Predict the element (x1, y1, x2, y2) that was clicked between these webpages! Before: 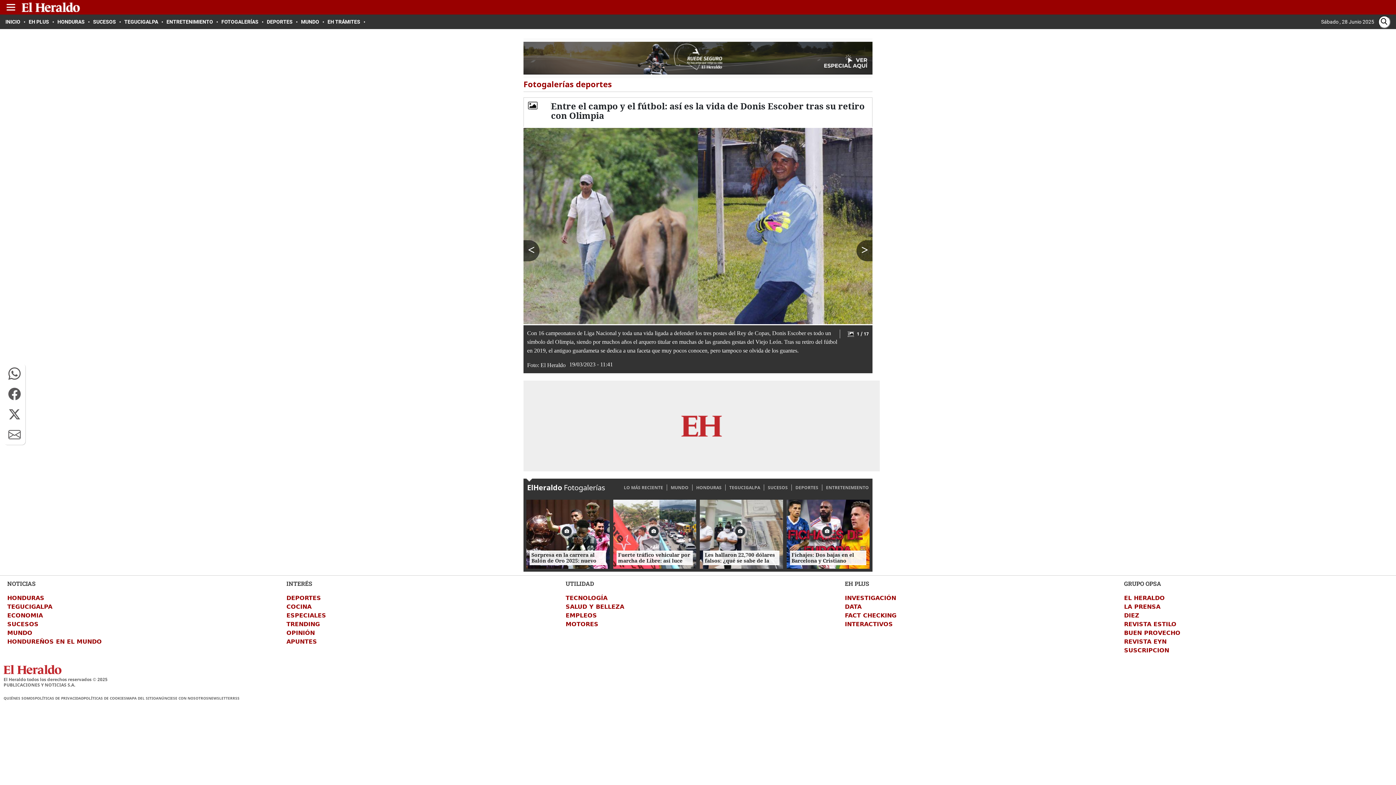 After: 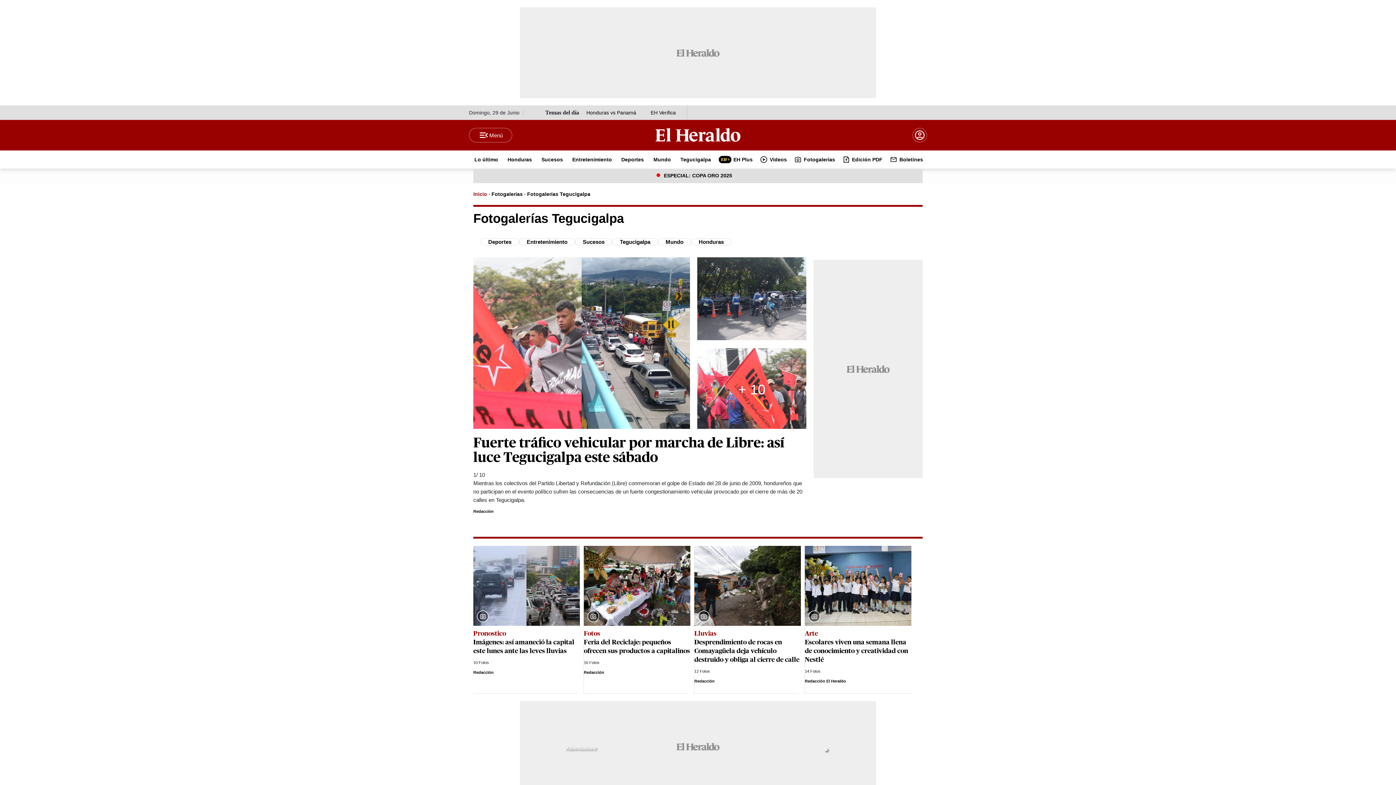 Action: bbox: (727, 484, 764, 490) label: TEGUCIGALPA